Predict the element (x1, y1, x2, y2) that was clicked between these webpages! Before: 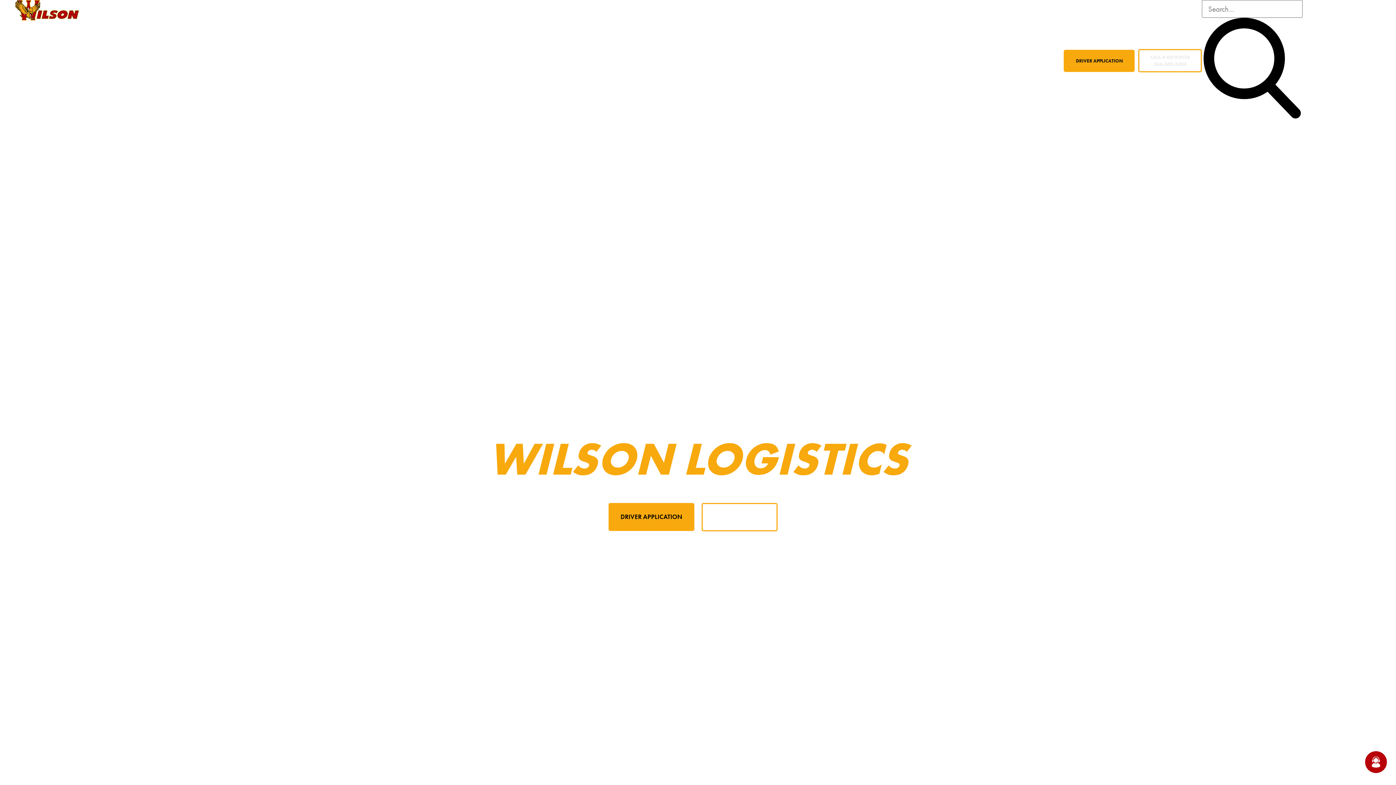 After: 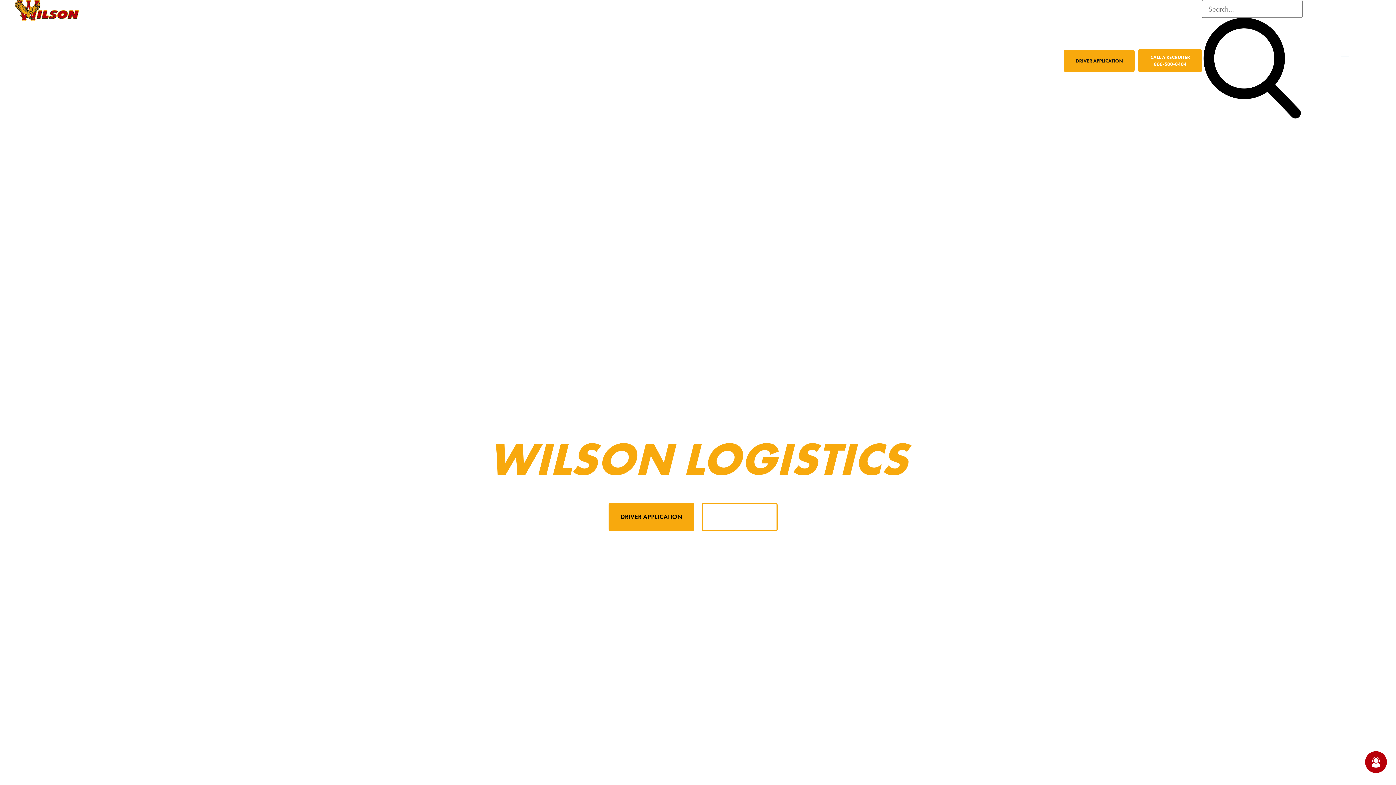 Action: label: CALL A RECRUITER
866-500-8404 bbox: (1138, 49, 1202, 72)